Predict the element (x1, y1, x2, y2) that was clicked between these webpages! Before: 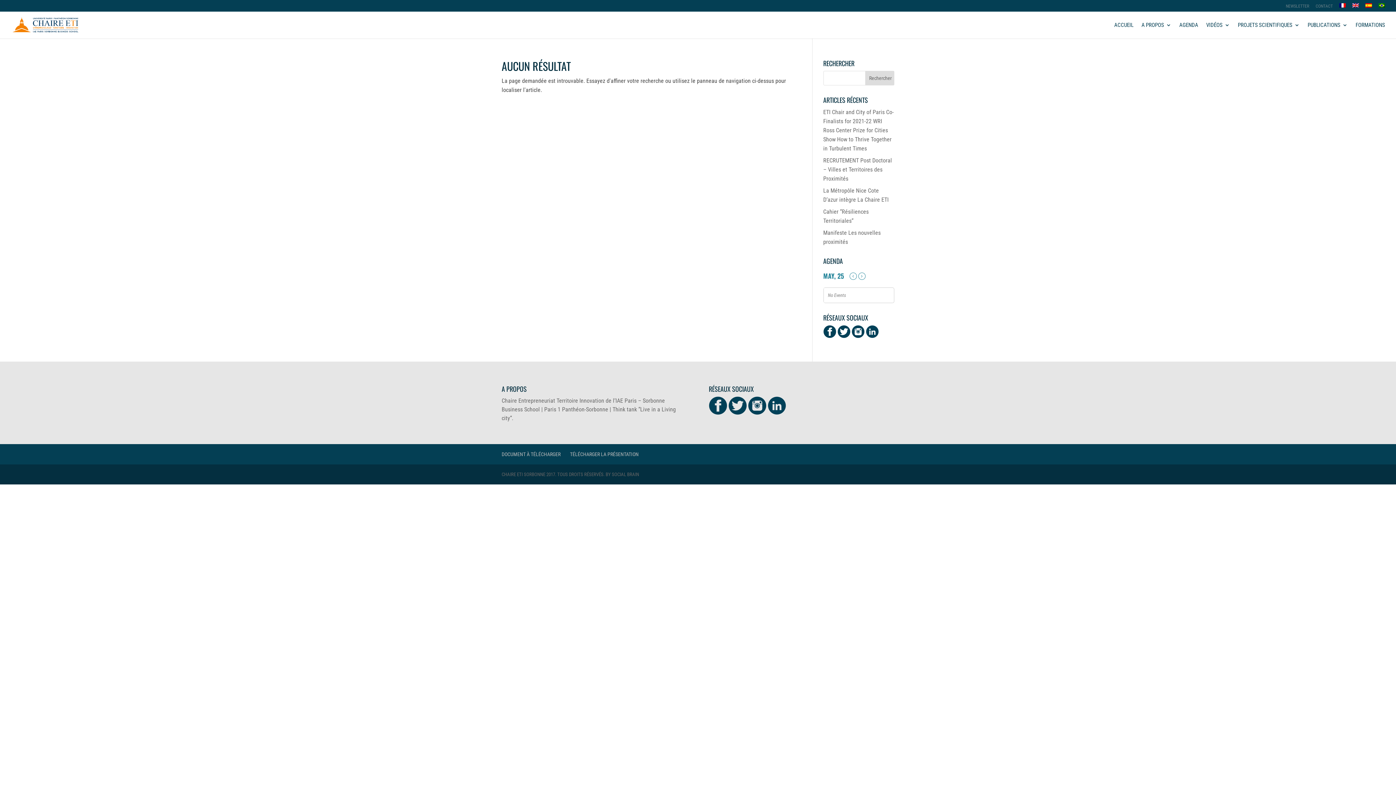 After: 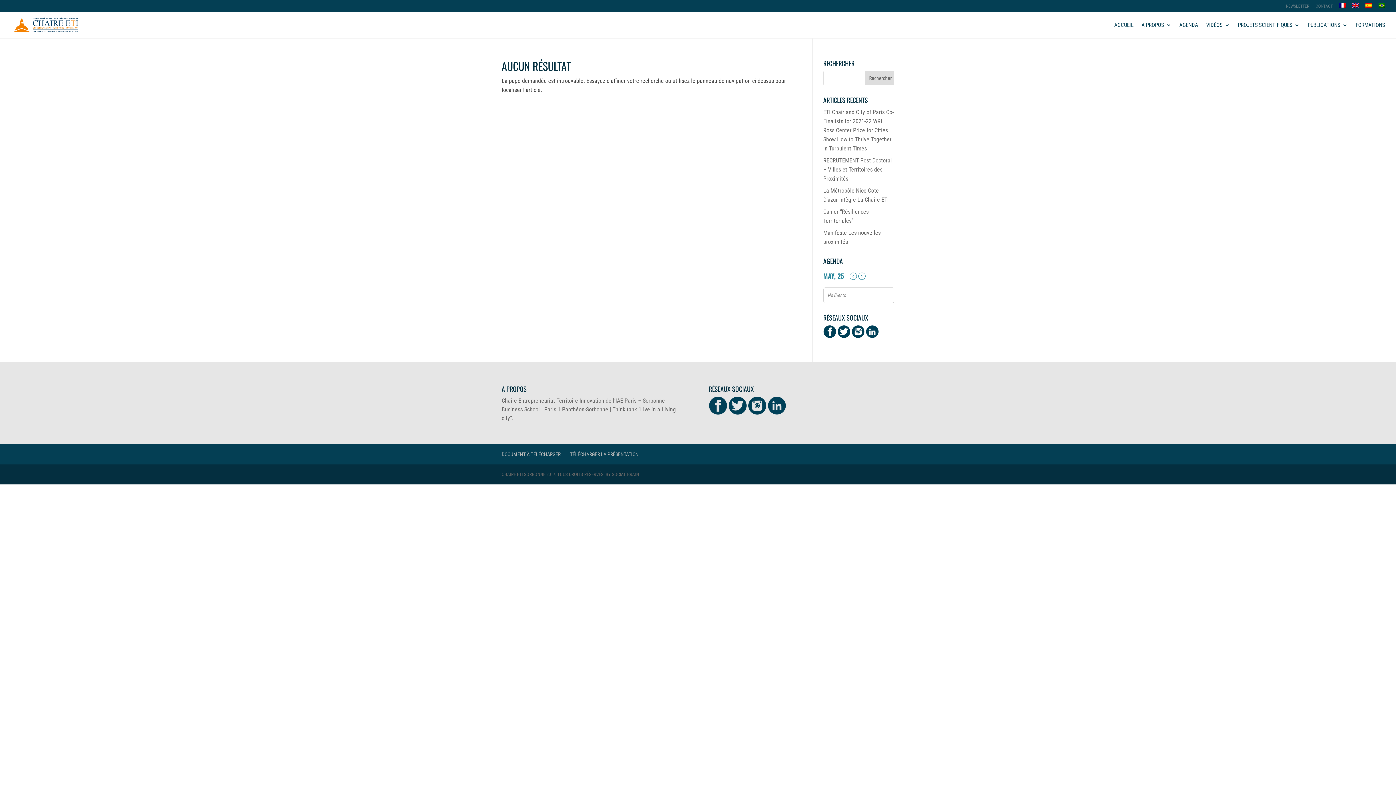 Action: bbox: (837, 332, 850, 339)